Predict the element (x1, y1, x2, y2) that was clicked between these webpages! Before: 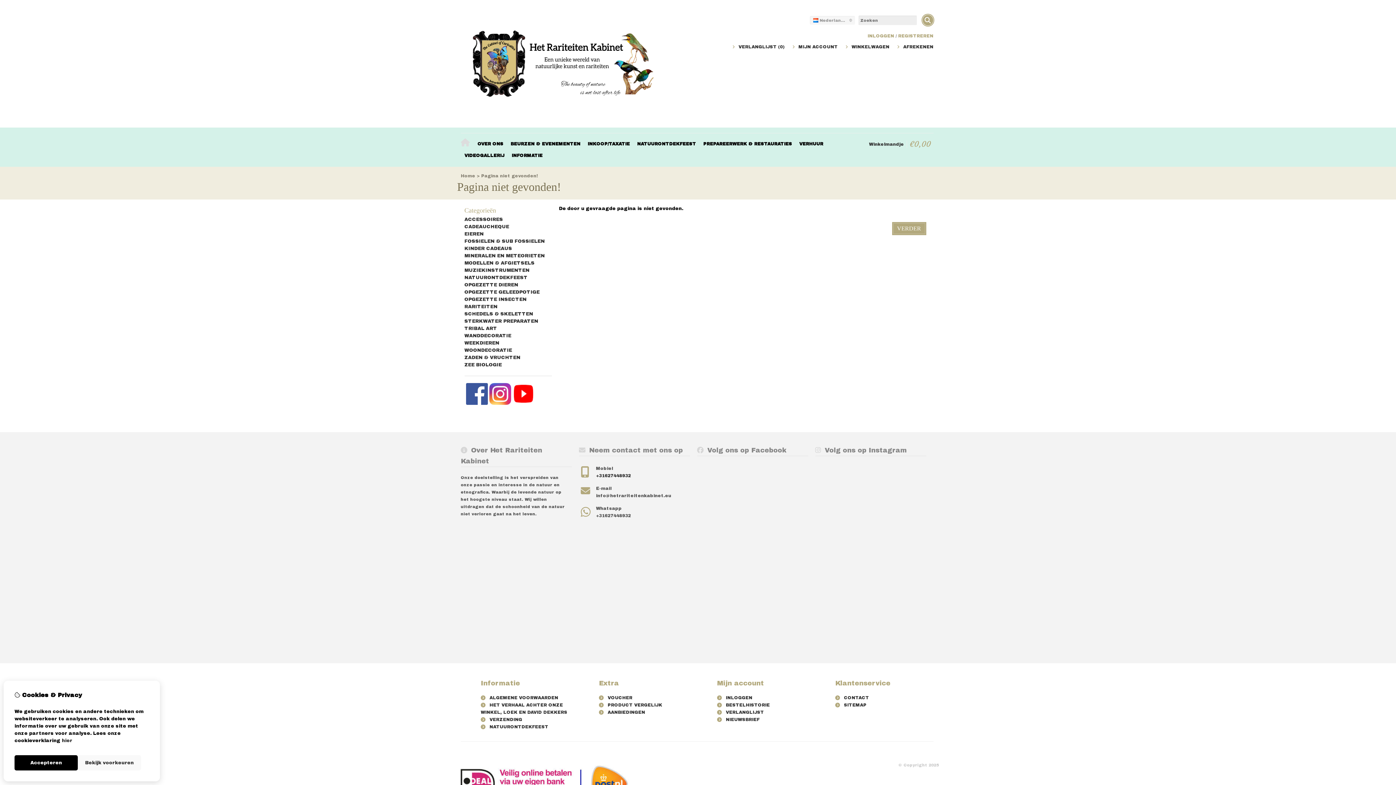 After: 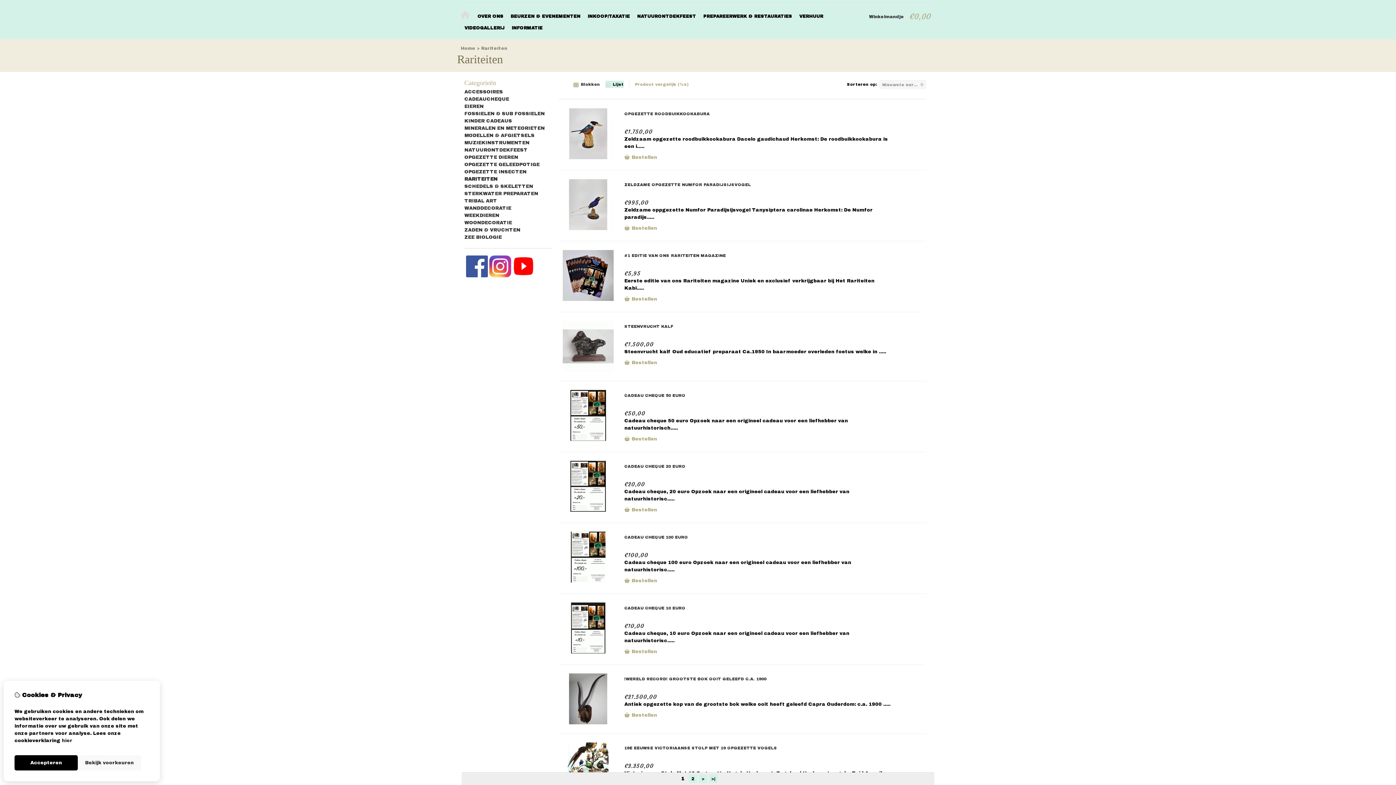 Action: label: RARITEITEN bbox: (464, 304, 497, 309)